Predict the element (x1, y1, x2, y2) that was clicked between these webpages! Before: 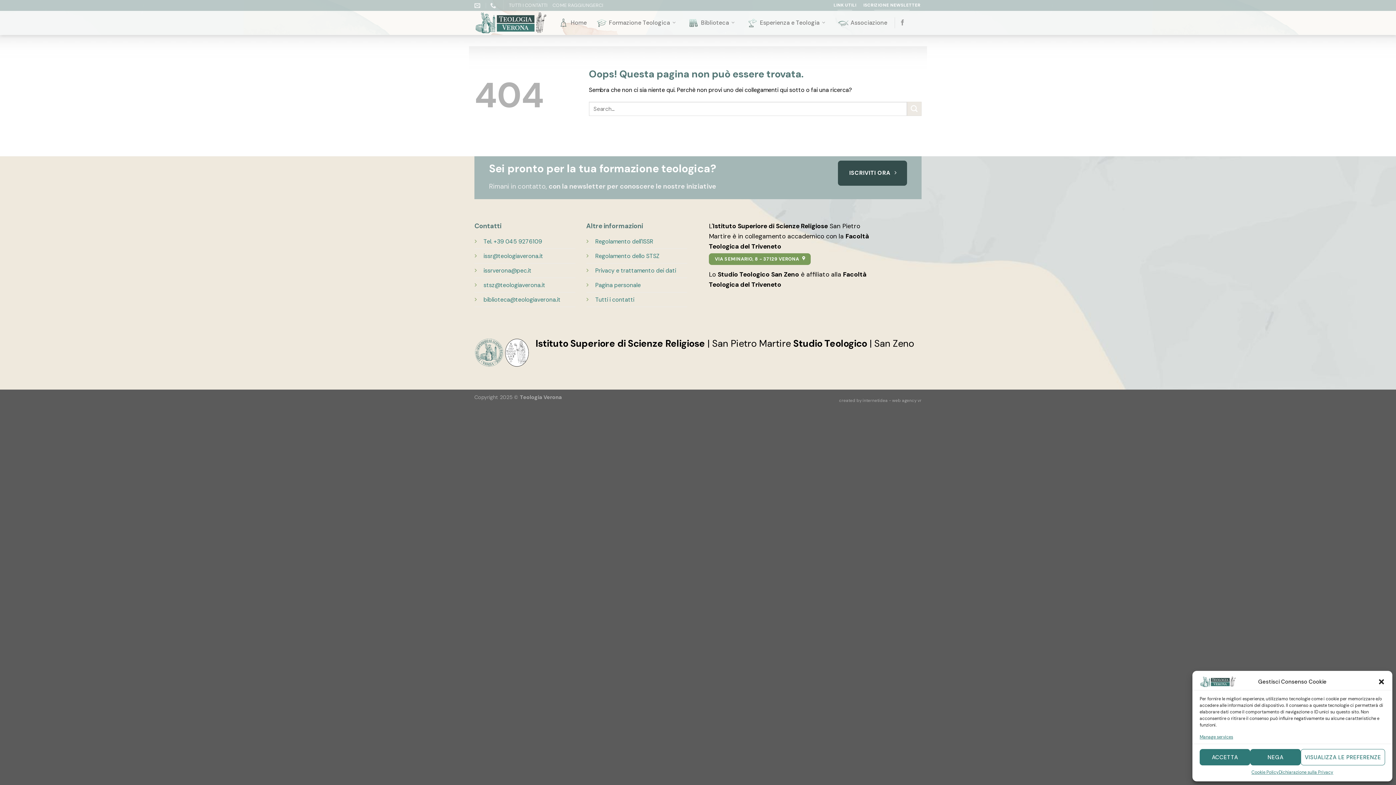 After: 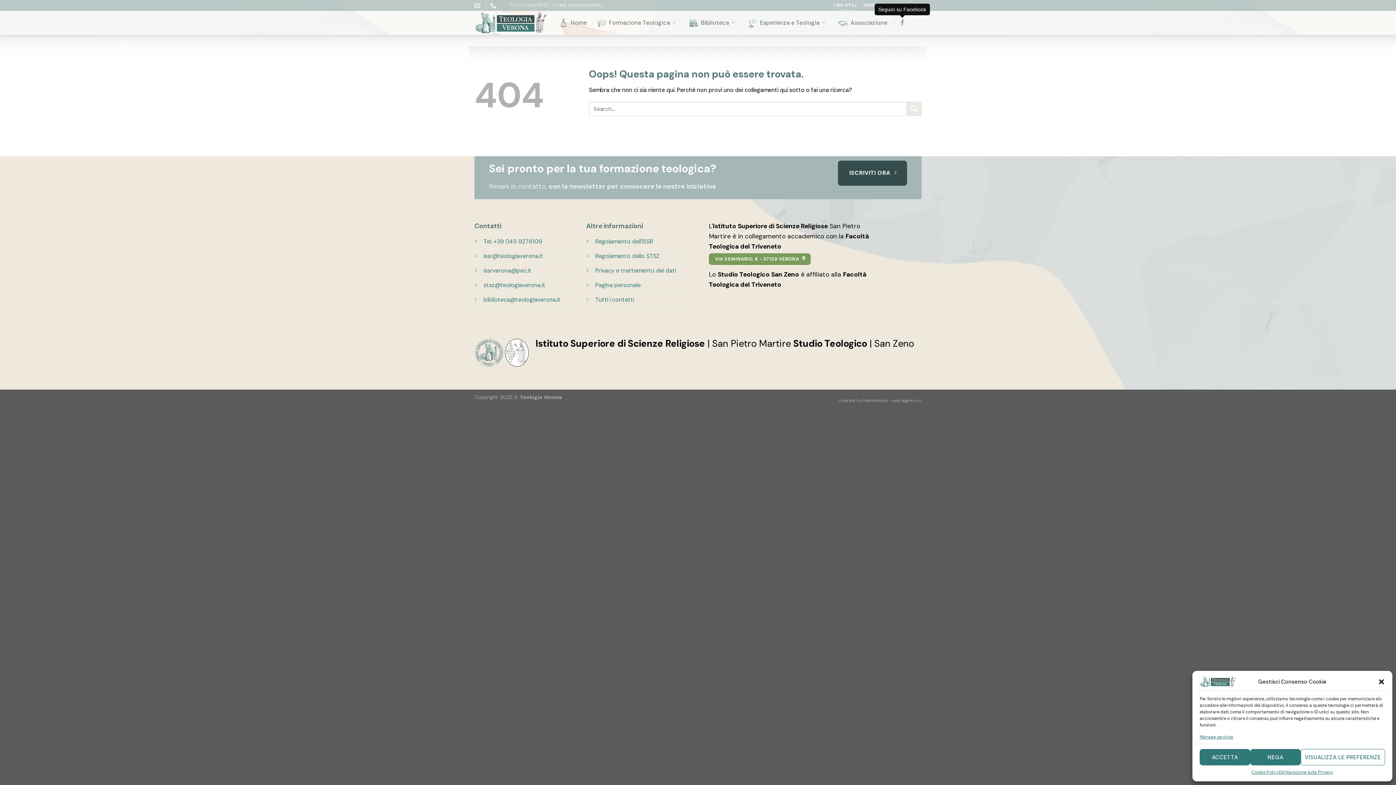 Action: label: Seguici su Facebook bbox: (899, 19, 905, 26)